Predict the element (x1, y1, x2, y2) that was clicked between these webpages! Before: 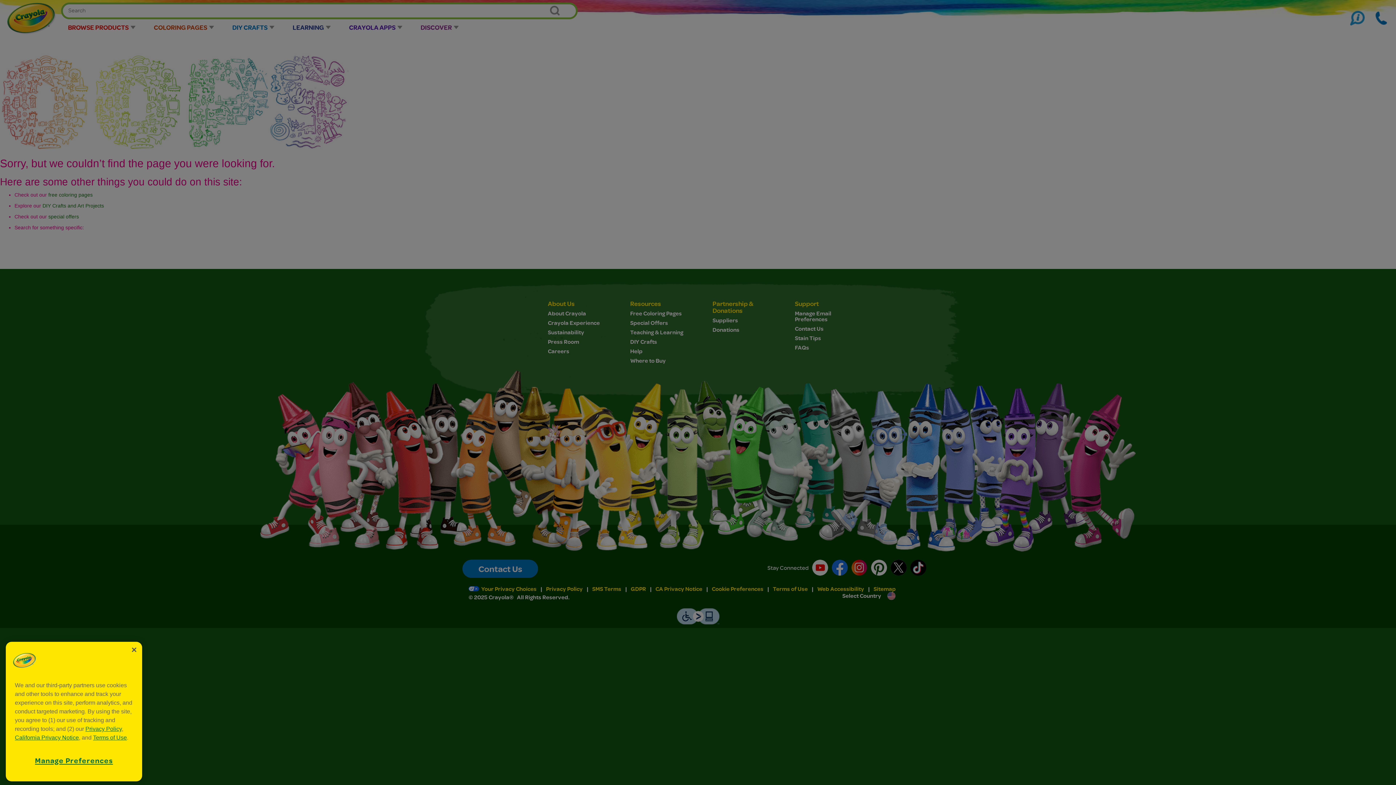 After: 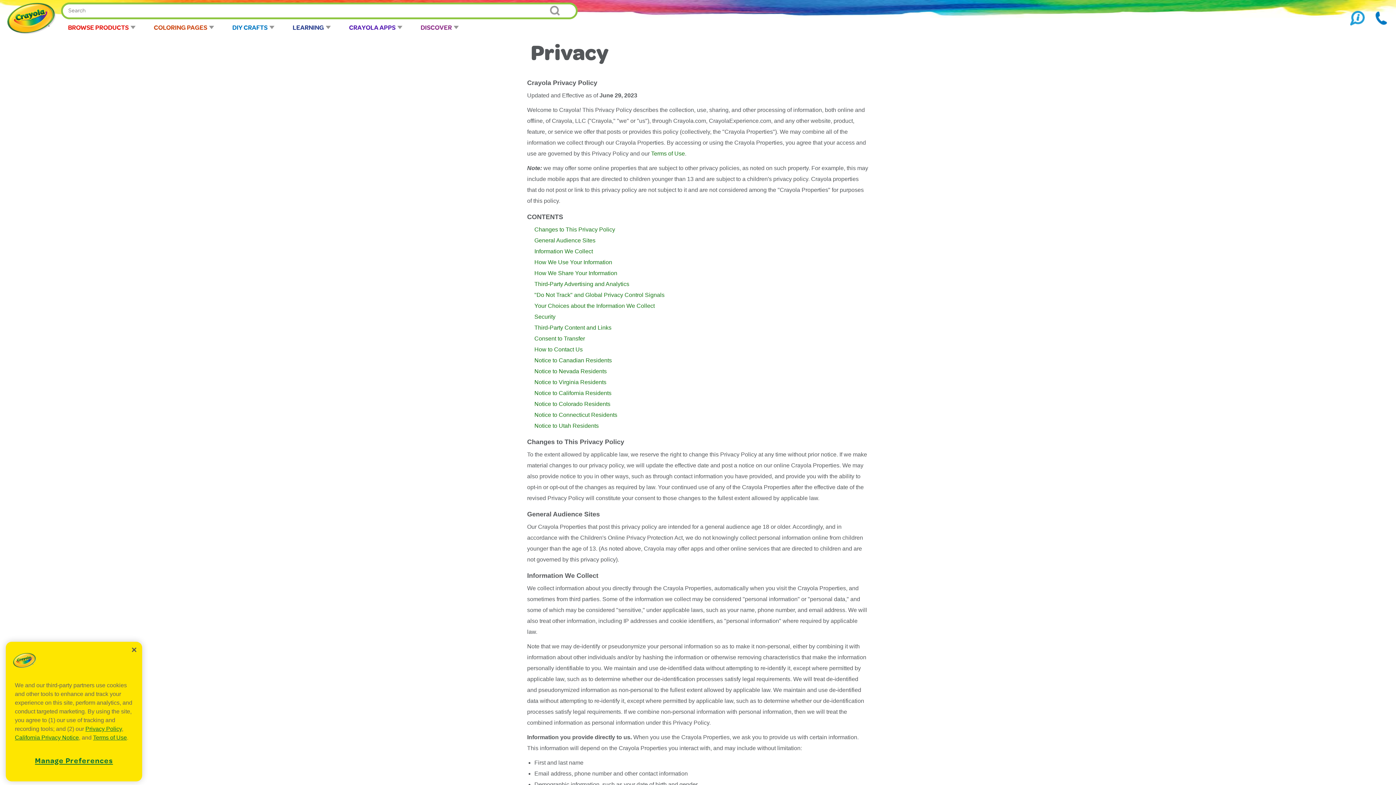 Action: label: Privacy Policy bbox: (85, 781, 121, 787)